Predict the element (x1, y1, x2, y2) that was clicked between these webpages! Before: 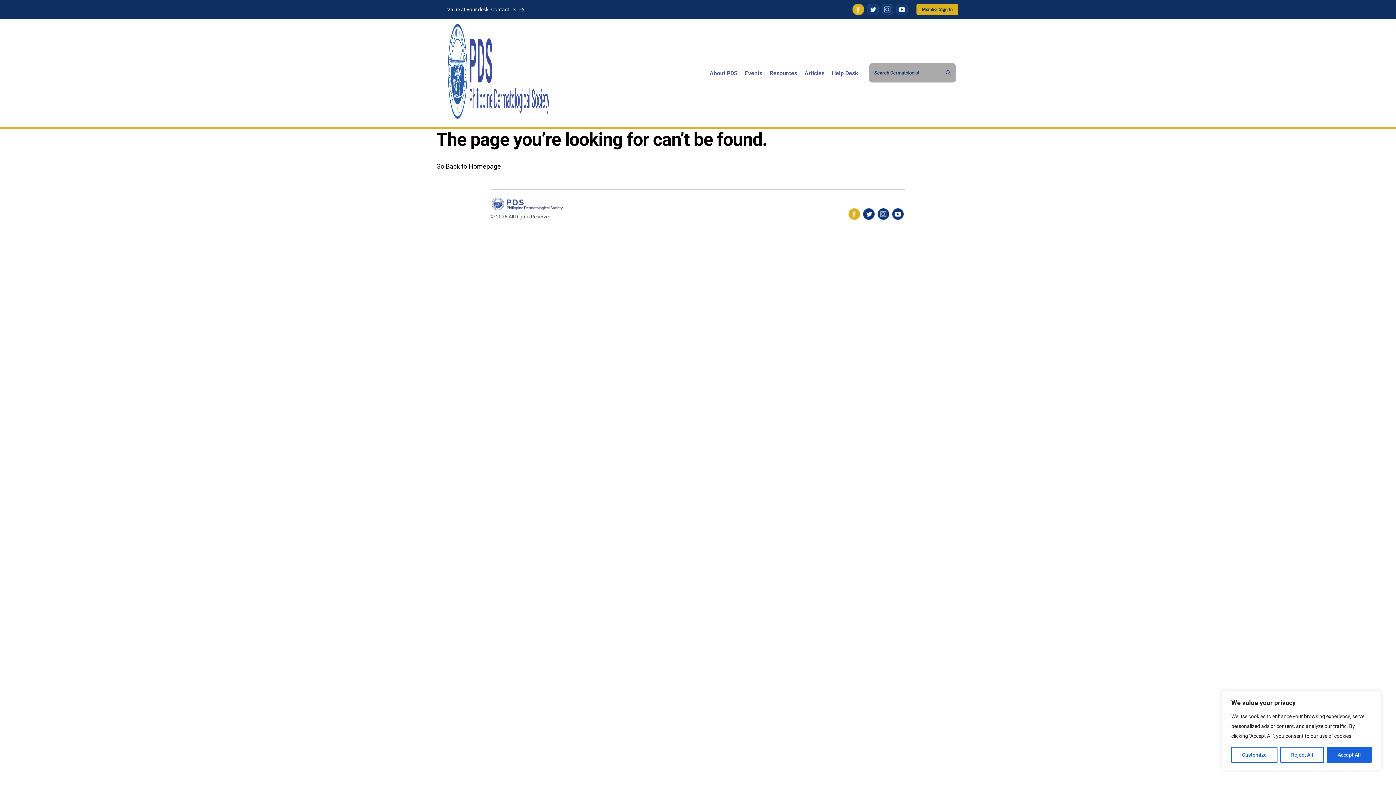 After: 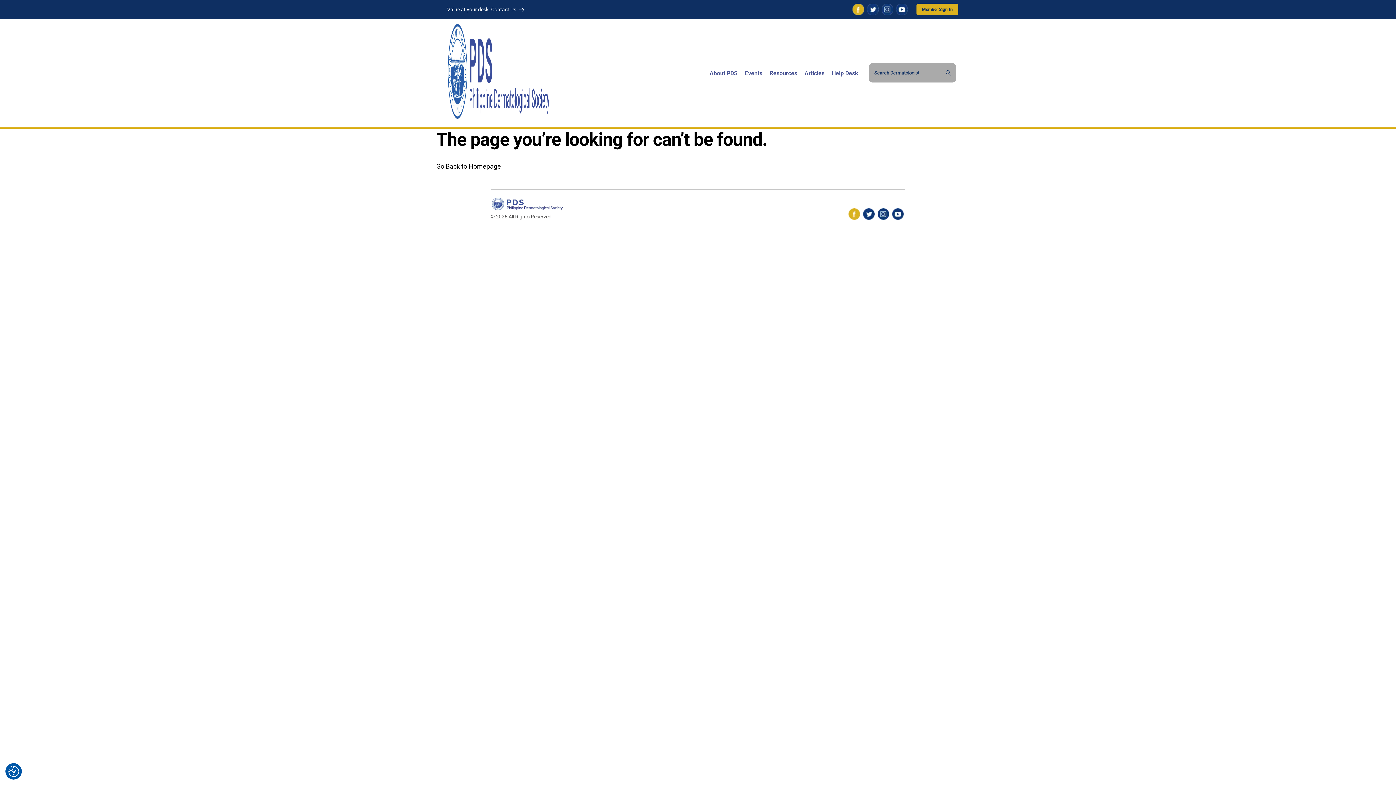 Action: bbox: (1327, 747, 1372, 763) label: Accept All